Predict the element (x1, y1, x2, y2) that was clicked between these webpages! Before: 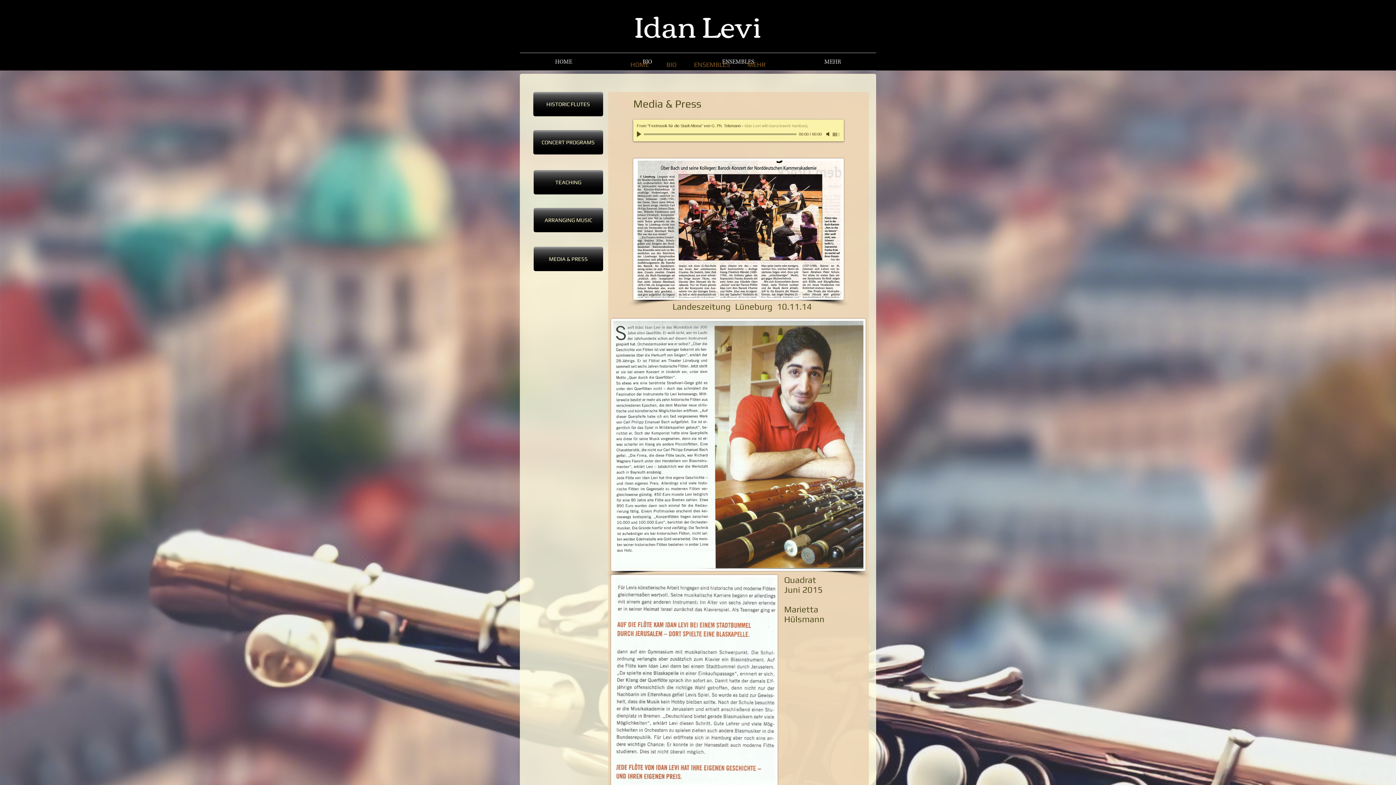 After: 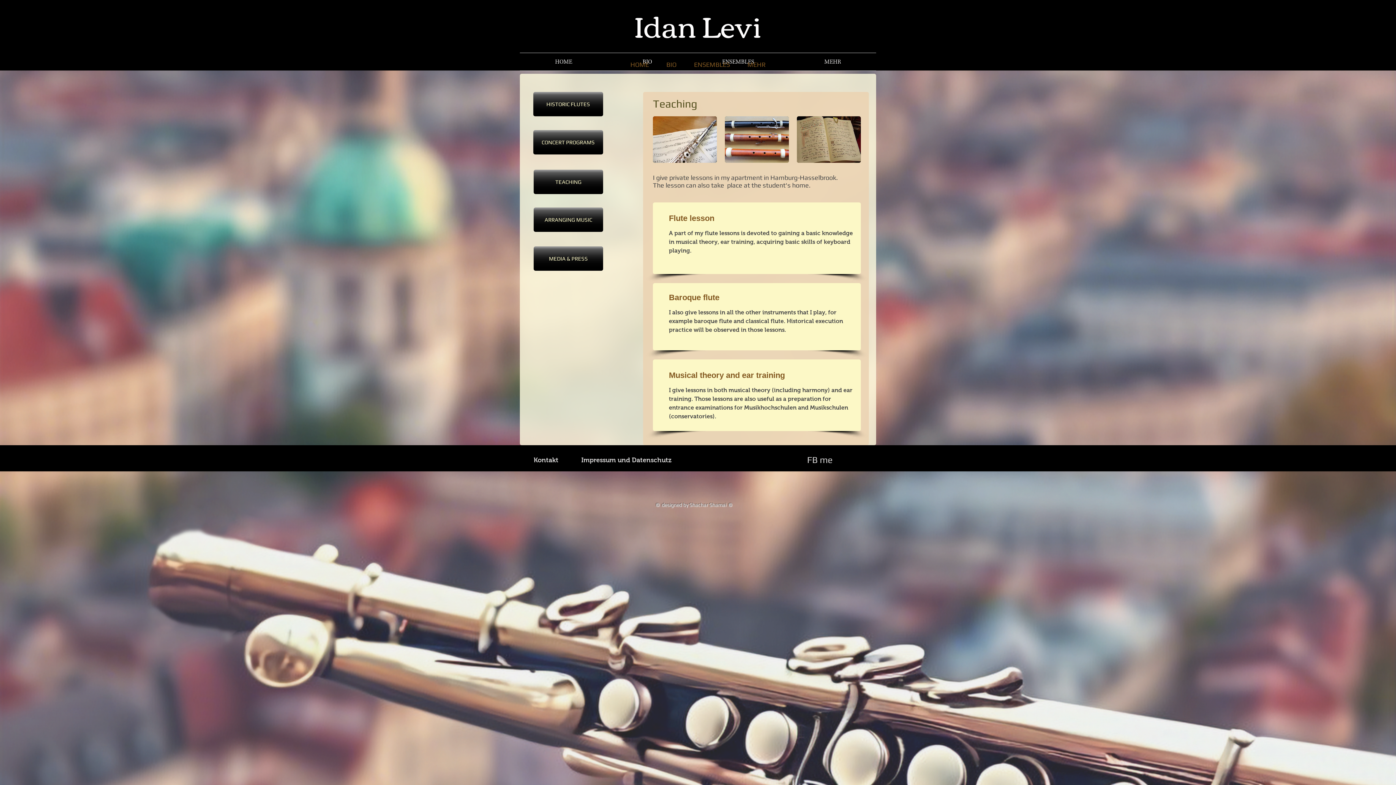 Action: label: TEACHING bbox: (533, 170, 603, 194)